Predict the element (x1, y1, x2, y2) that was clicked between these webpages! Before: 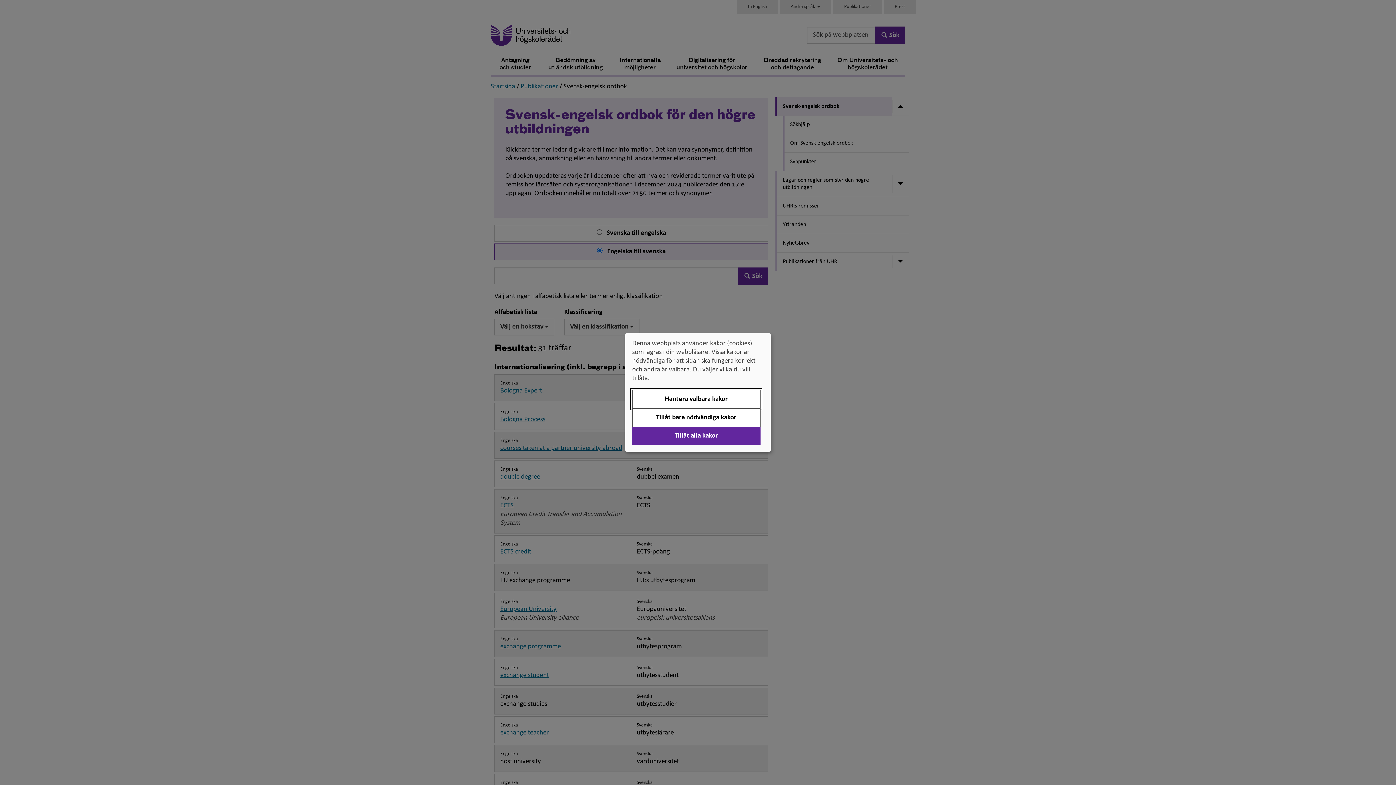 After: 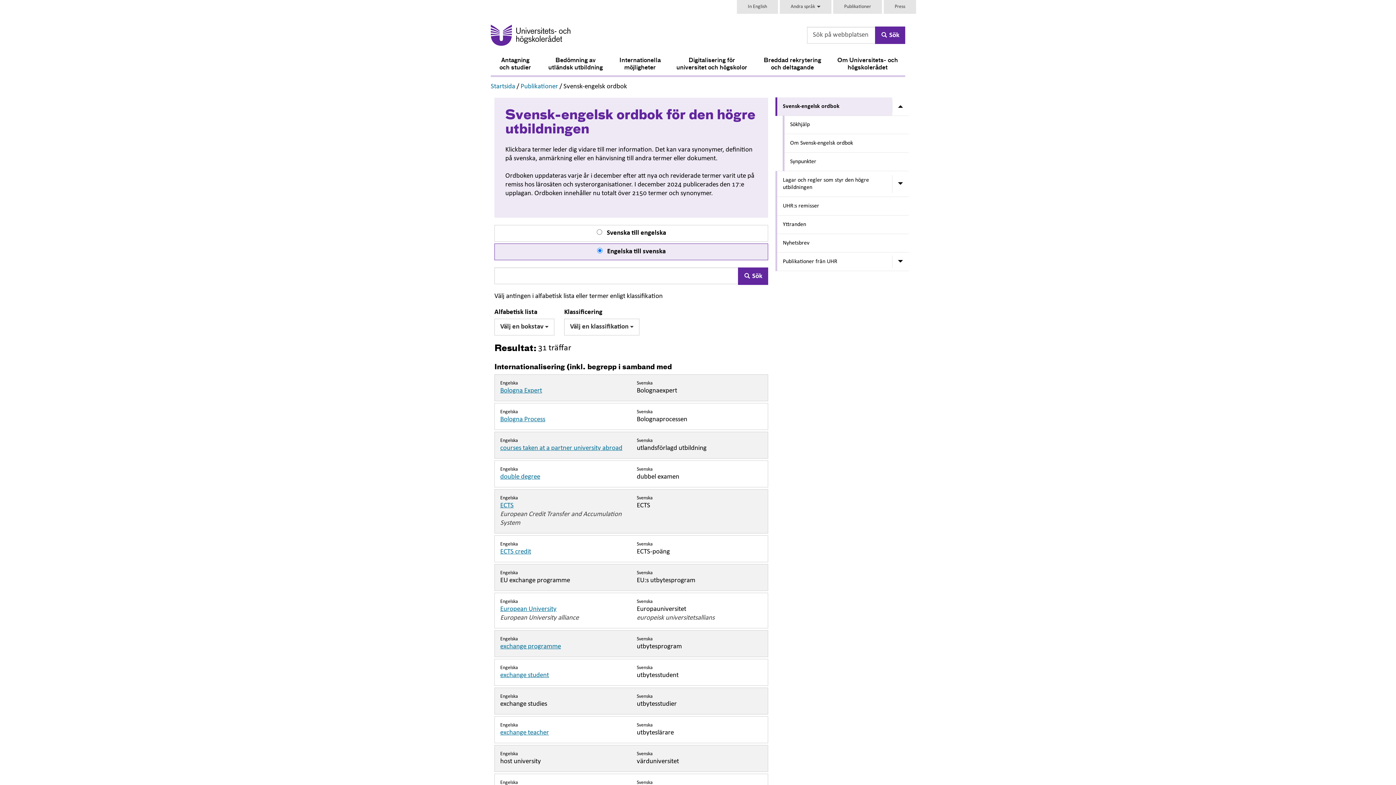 Action: label: Tillåt alla kakor bbox: (632, 427, 760, 445)